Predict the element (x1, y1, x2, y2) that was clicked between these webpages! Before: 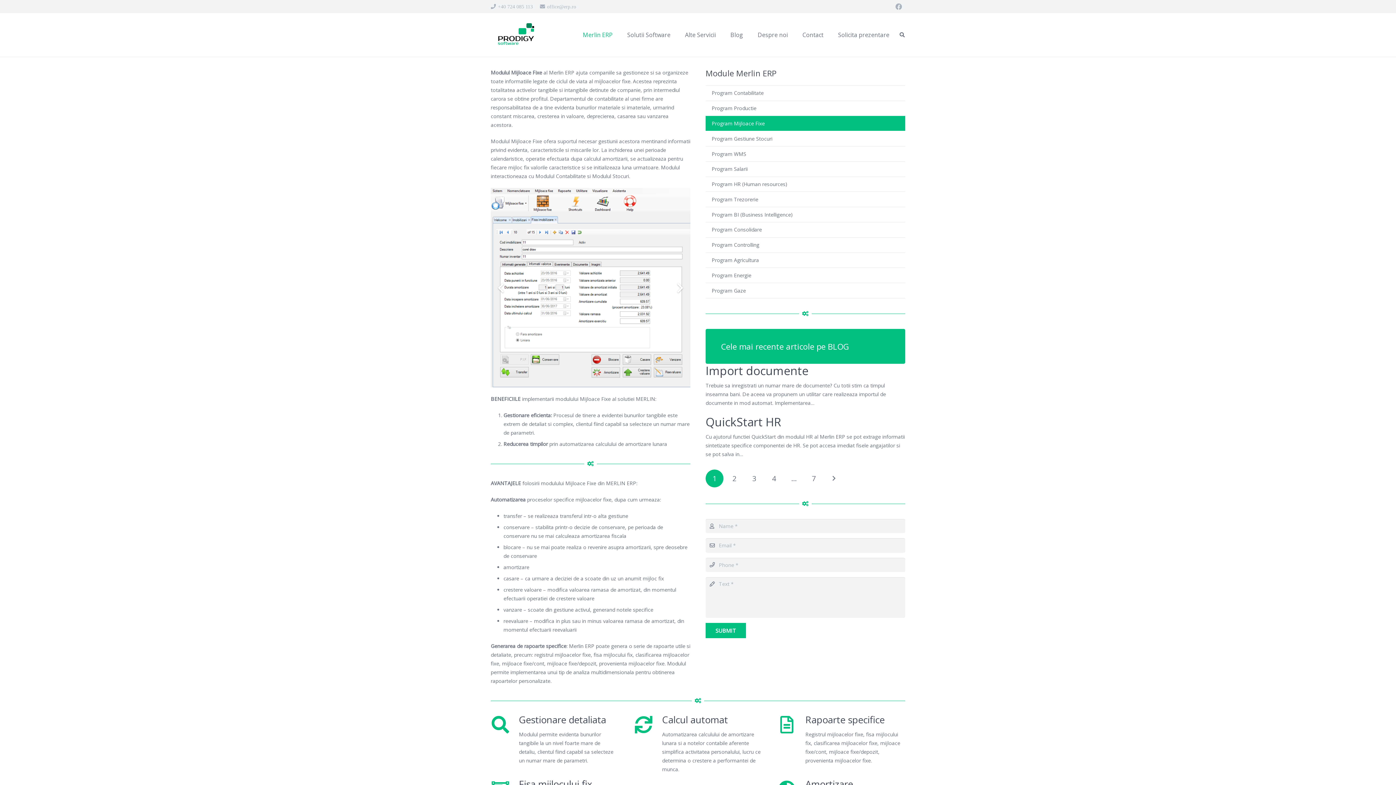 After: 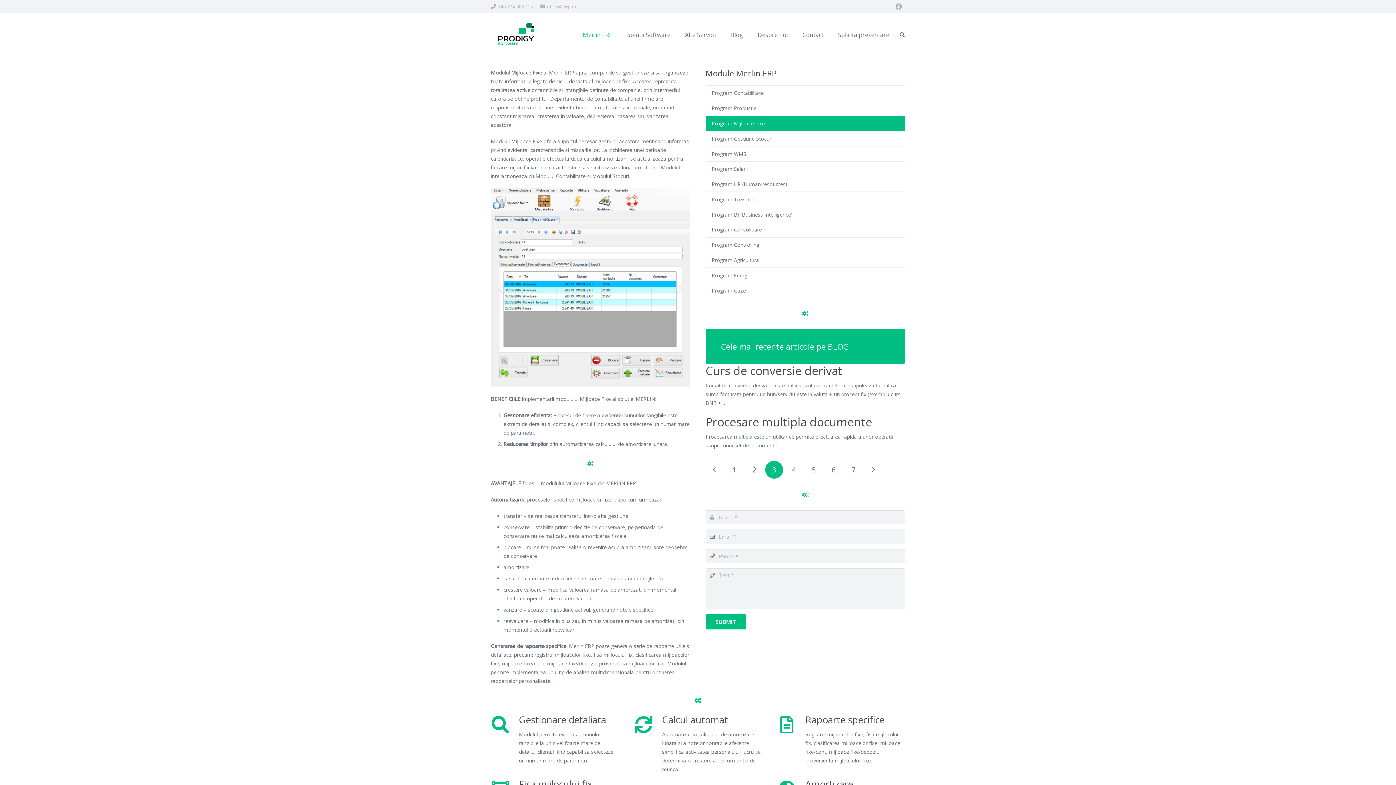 Action: label: 3 bbox: (745, 469, 763, 487)